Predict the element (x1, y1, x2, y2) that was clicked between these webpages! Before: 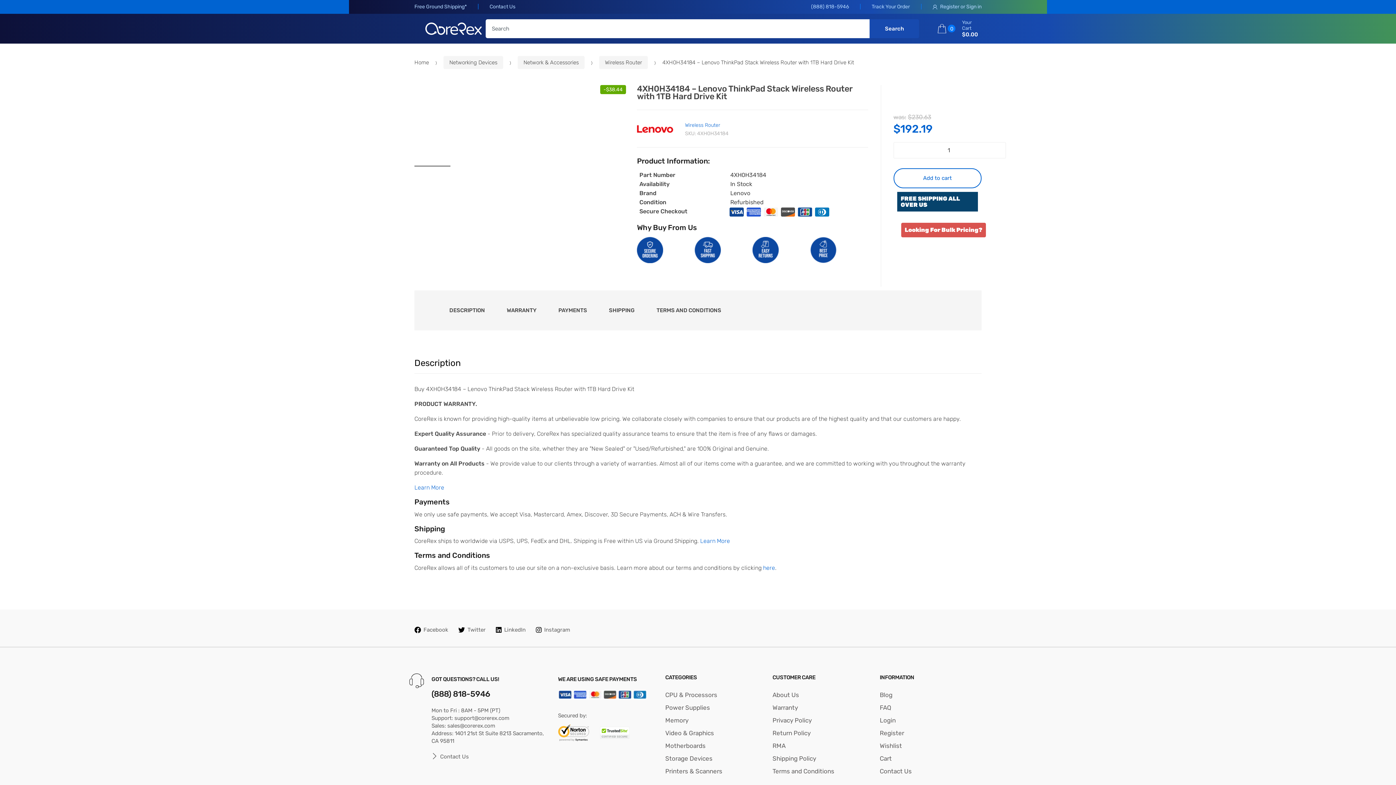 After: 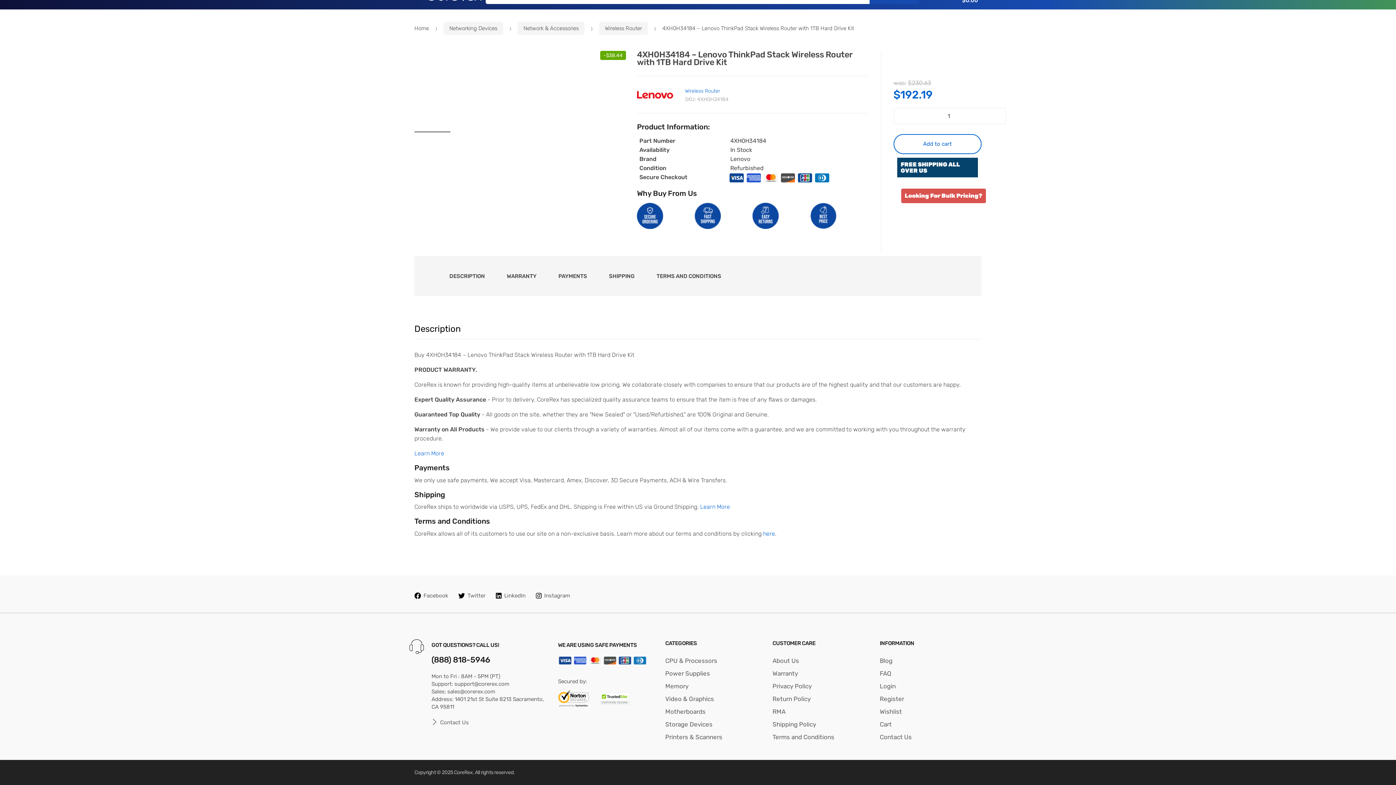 Action: label: PAYMENTS bbox: (558, 290, 587, 330)